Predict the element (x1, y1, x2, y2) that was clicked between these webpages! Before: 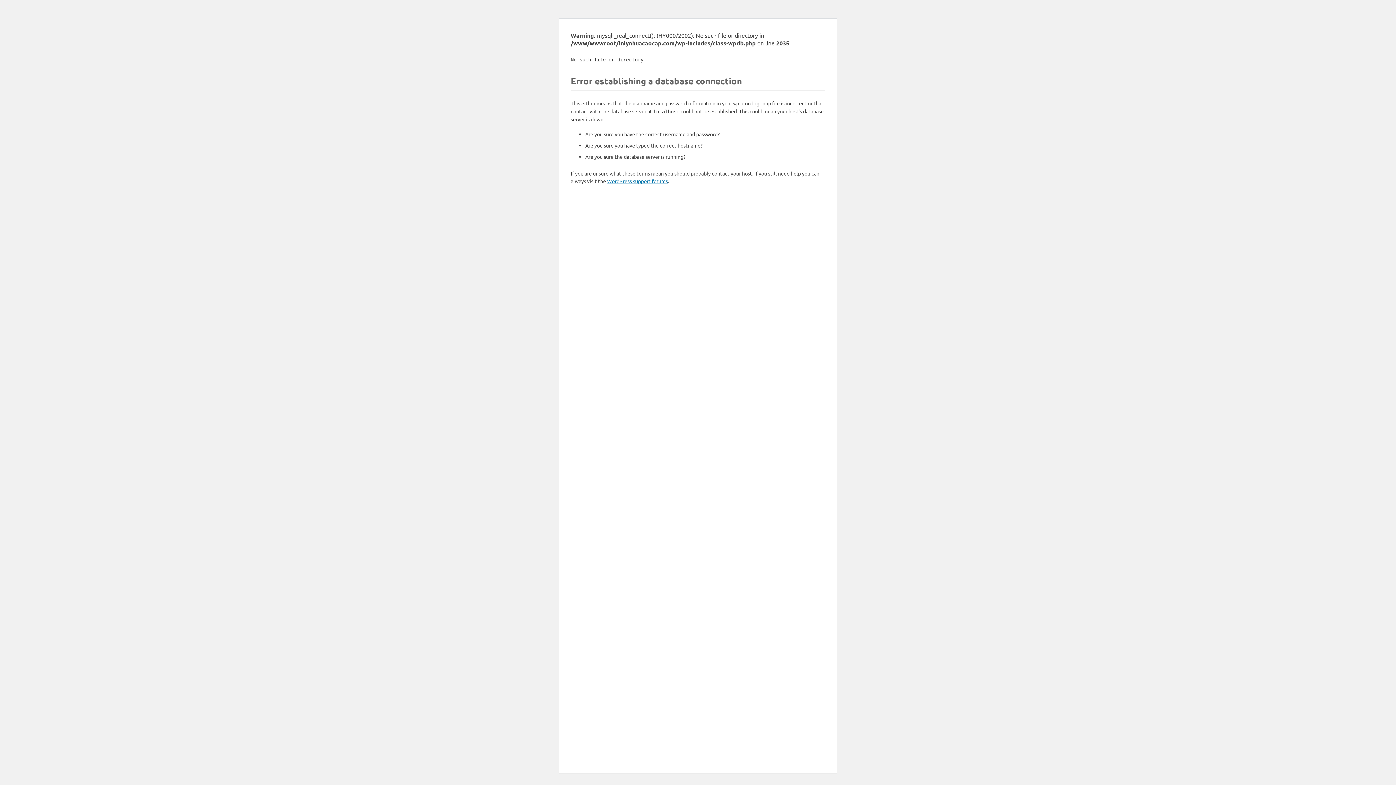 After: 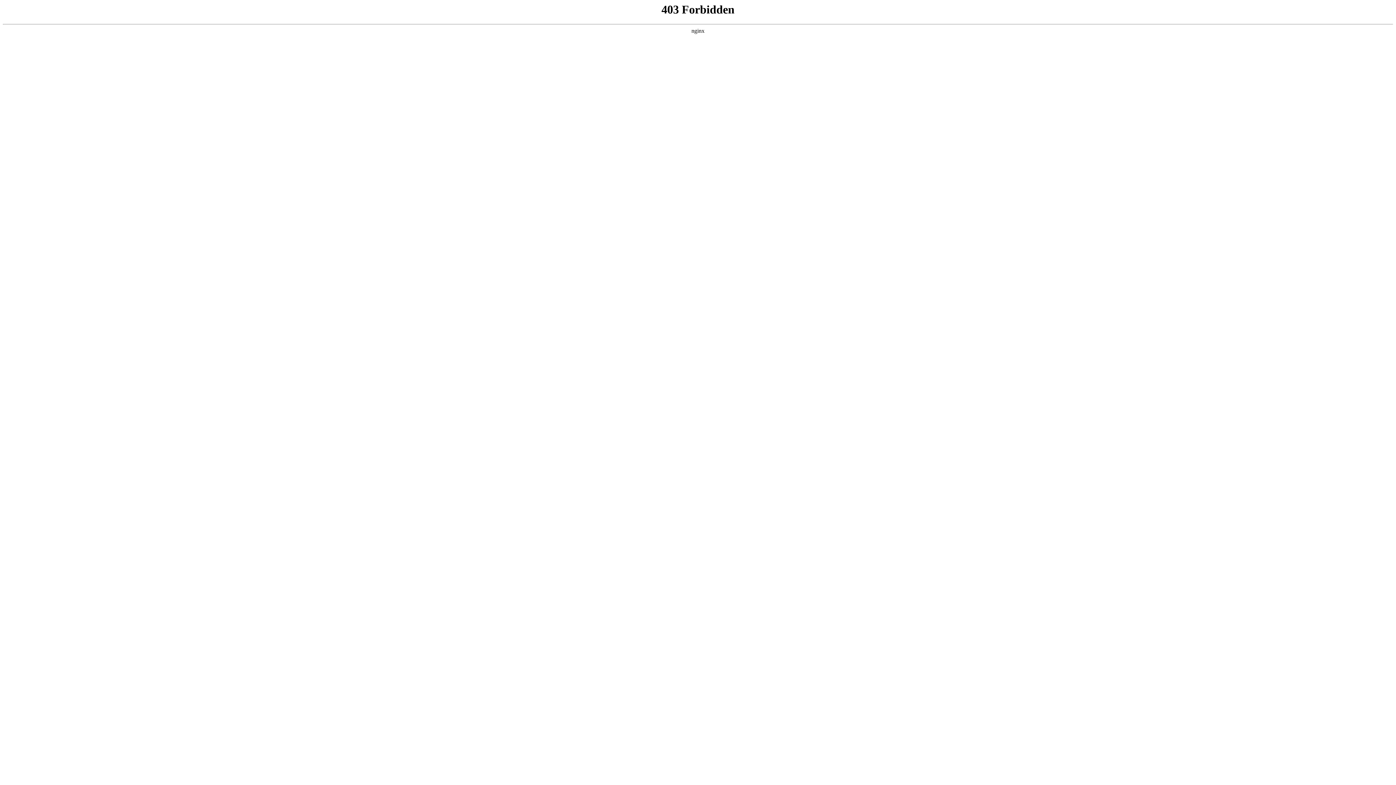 Action: bbox: (607, 177, 668, 184) label: WordPress support forums